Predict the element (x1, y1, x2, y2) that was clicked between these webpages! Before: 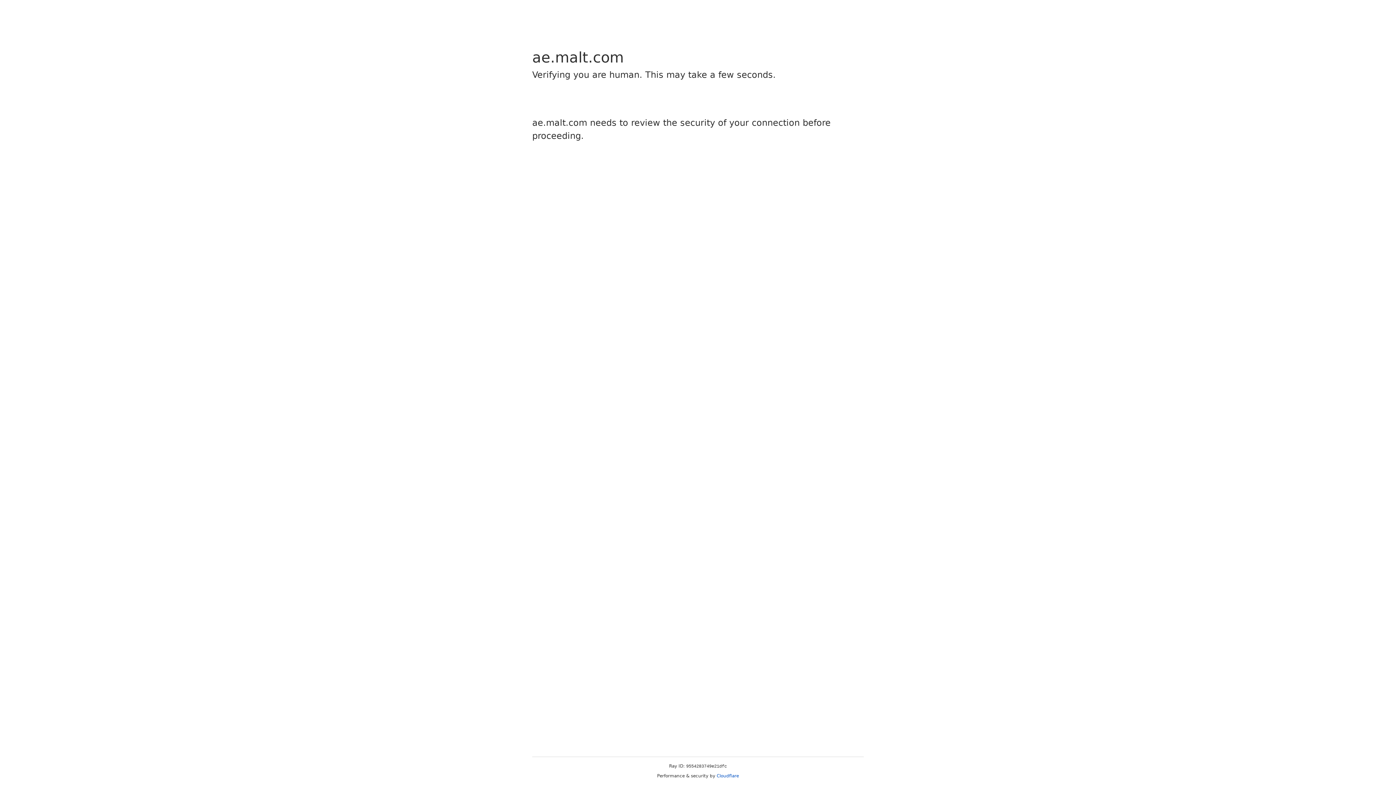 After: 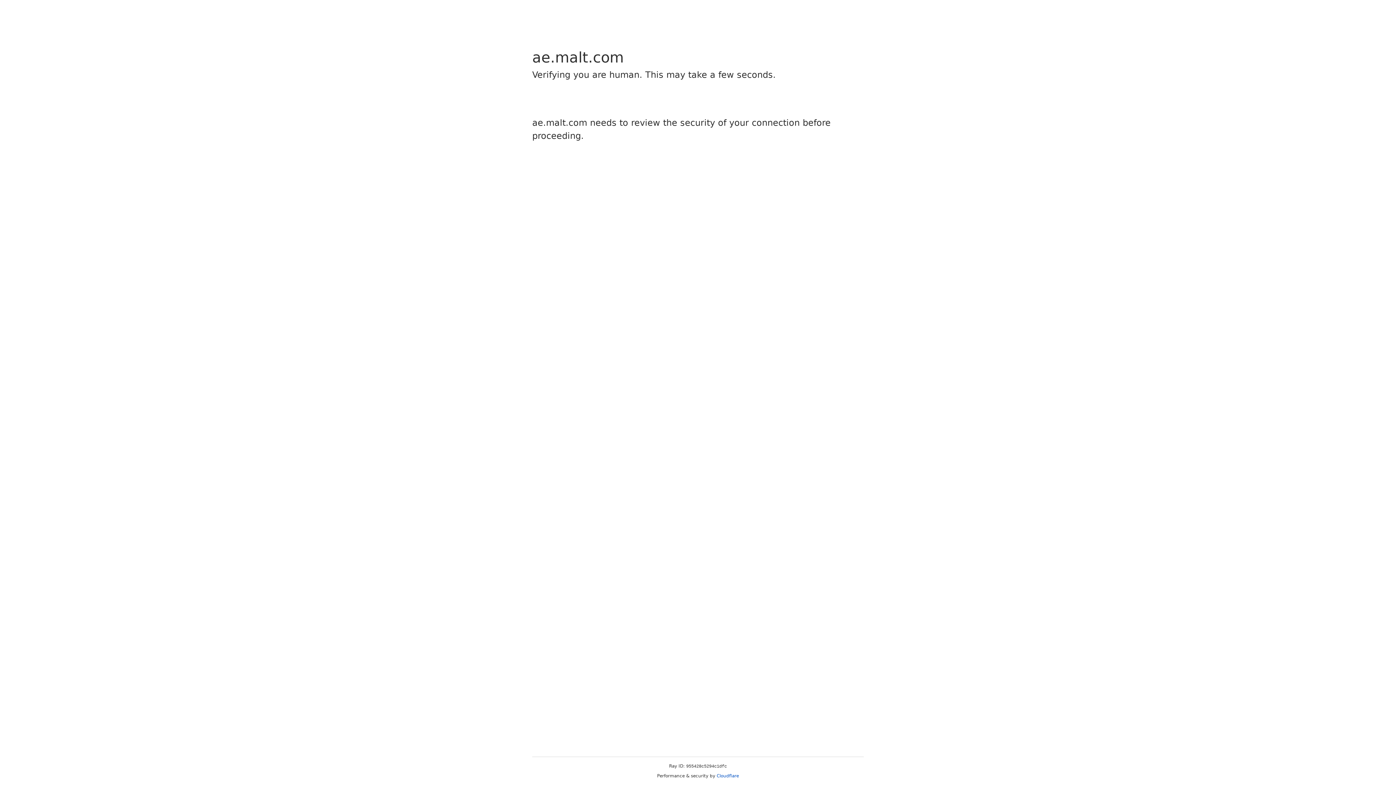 Action: label: Cloudflare bbox: (716, 773, 739, 778)